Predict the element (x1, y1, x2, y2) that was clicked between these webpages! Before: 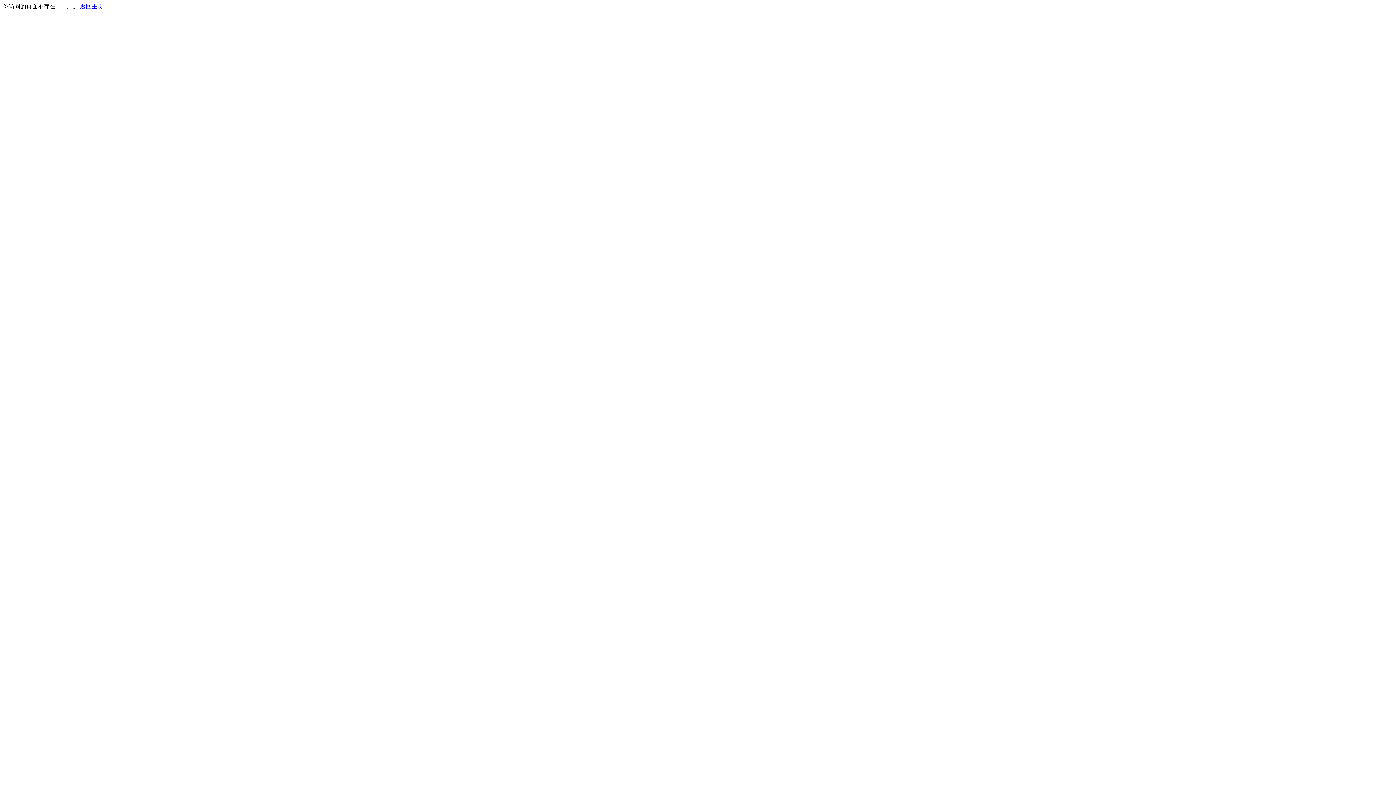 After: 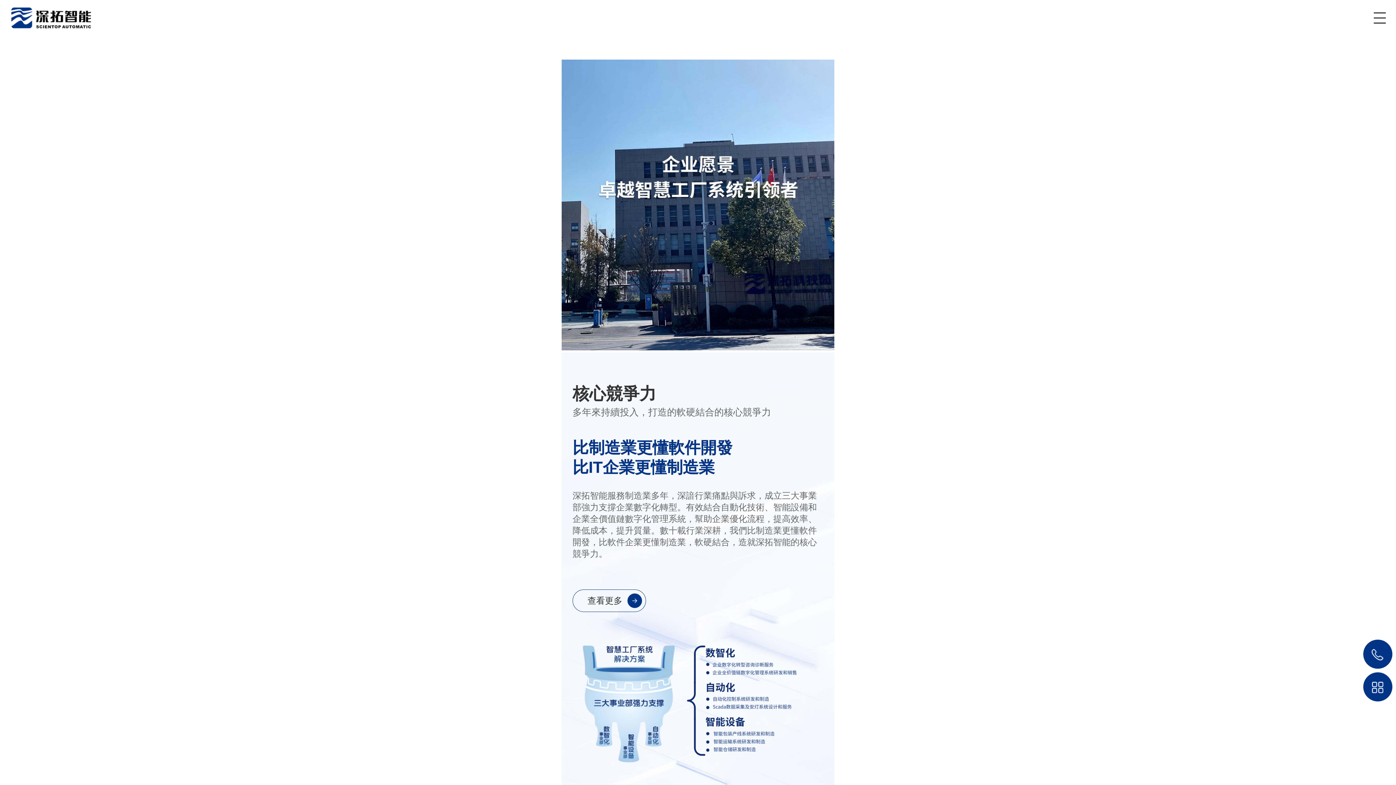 Action: label: 返回主页 bbox: (80, 3, 103, 9)